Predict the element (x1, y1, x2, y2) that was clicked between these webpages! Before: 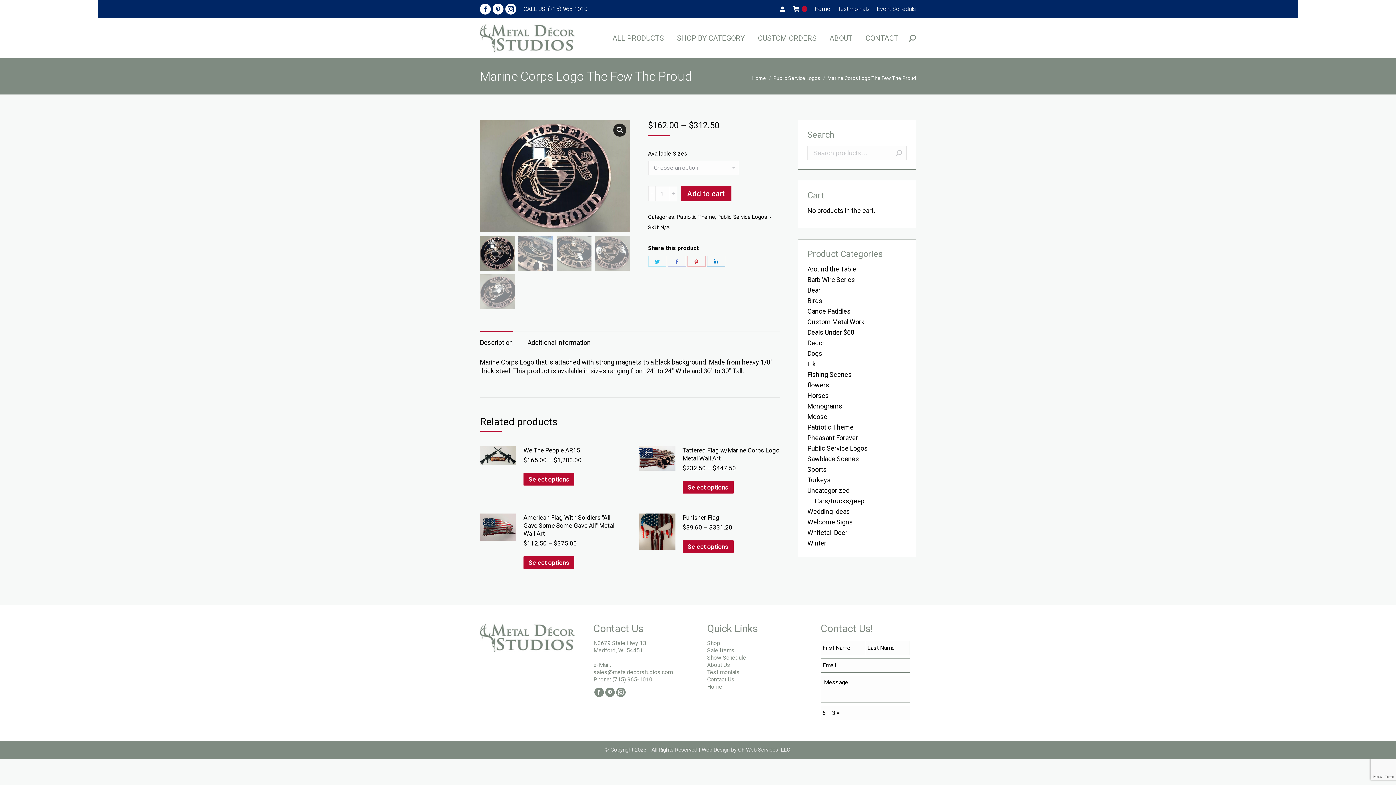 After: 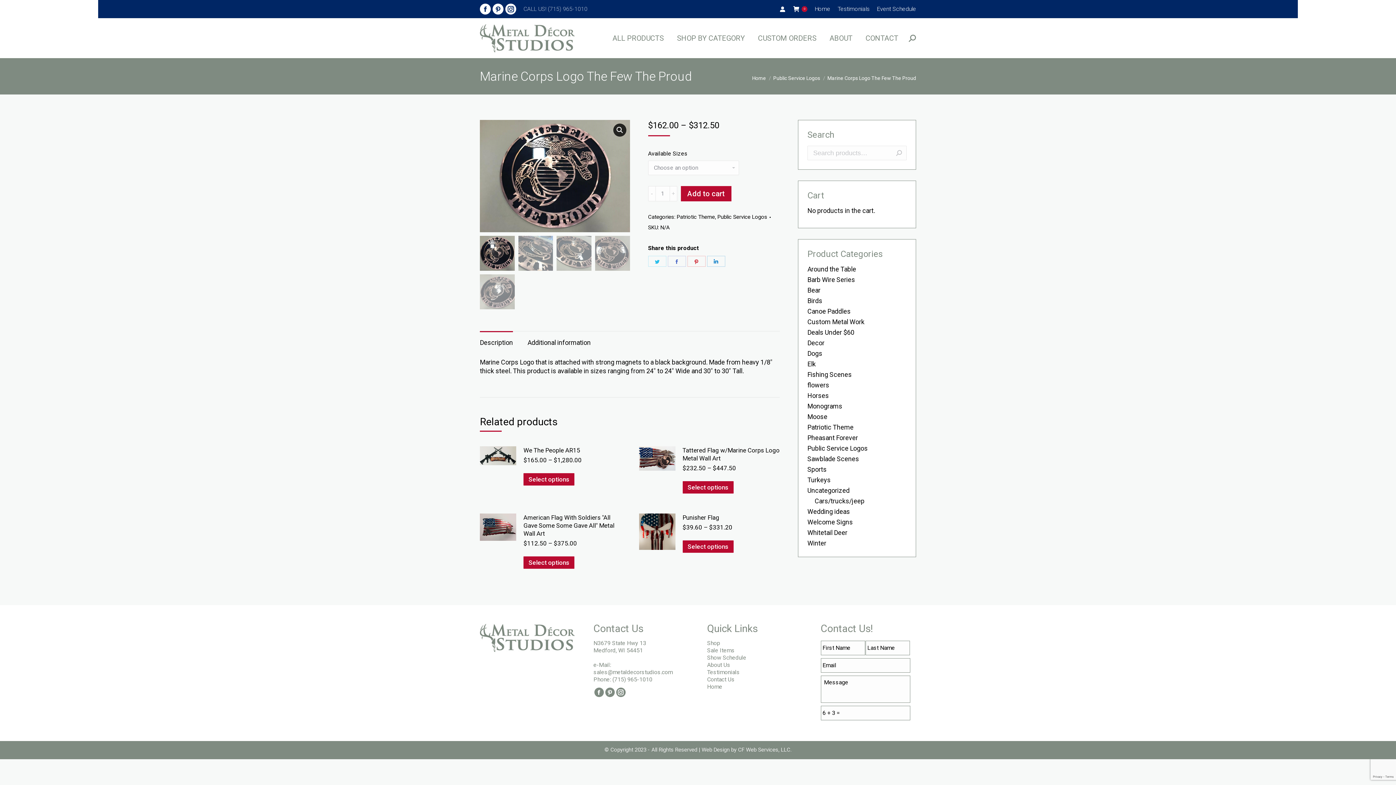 Action: label: CALL US! (715) 965-1010 bbox: (523, 5, 587, 13)